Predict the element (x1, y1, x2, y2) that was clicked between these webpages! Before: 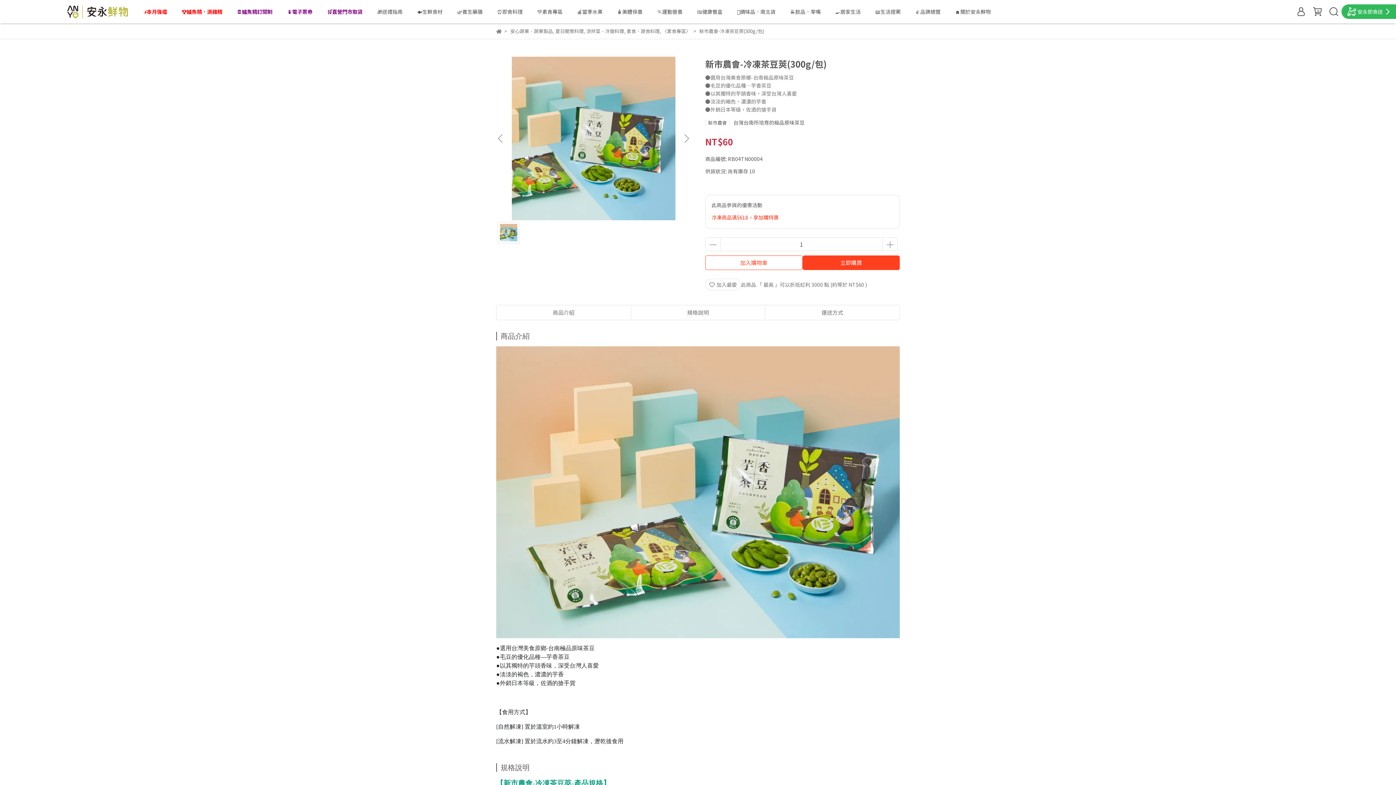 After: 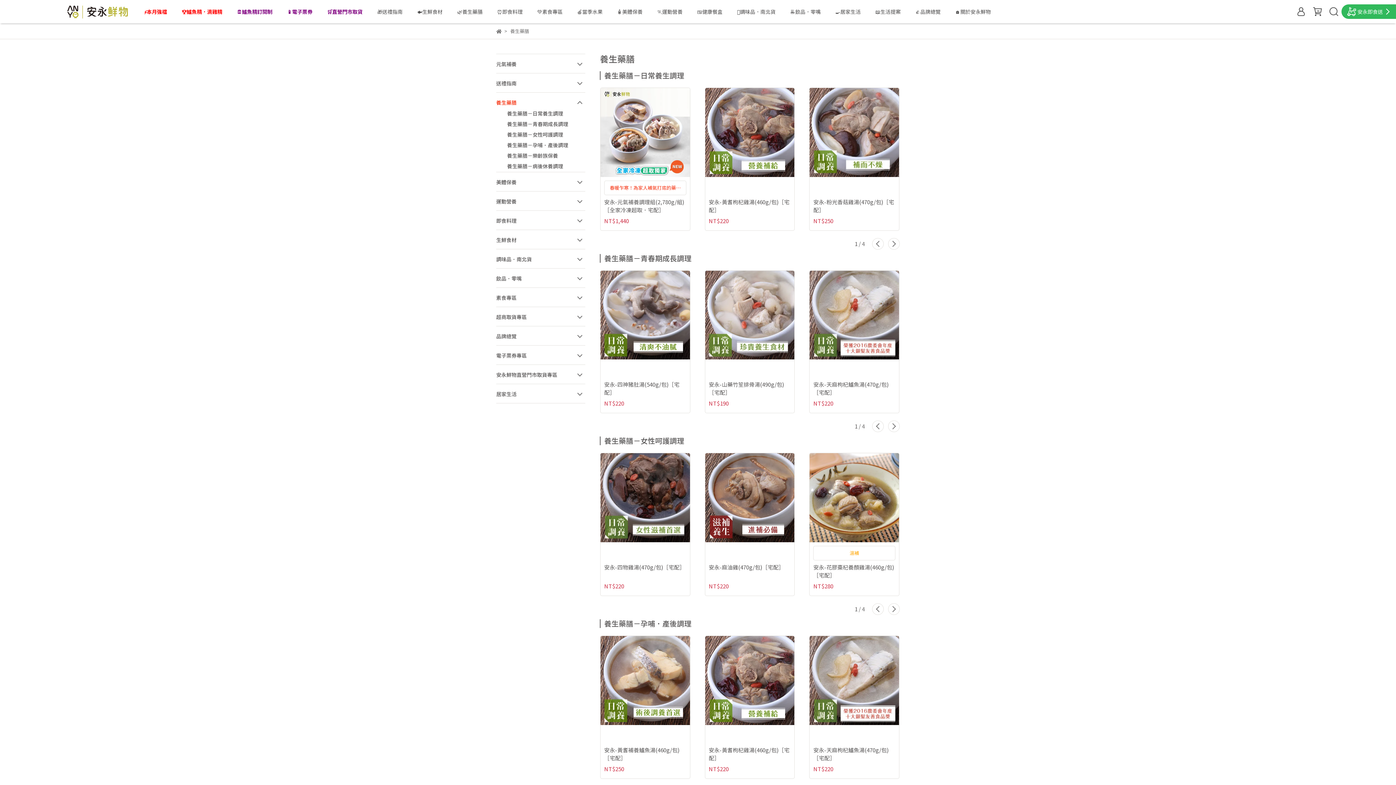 Action: label: 🌿養生藥膳 bbox: (457, 8, 482, 15)